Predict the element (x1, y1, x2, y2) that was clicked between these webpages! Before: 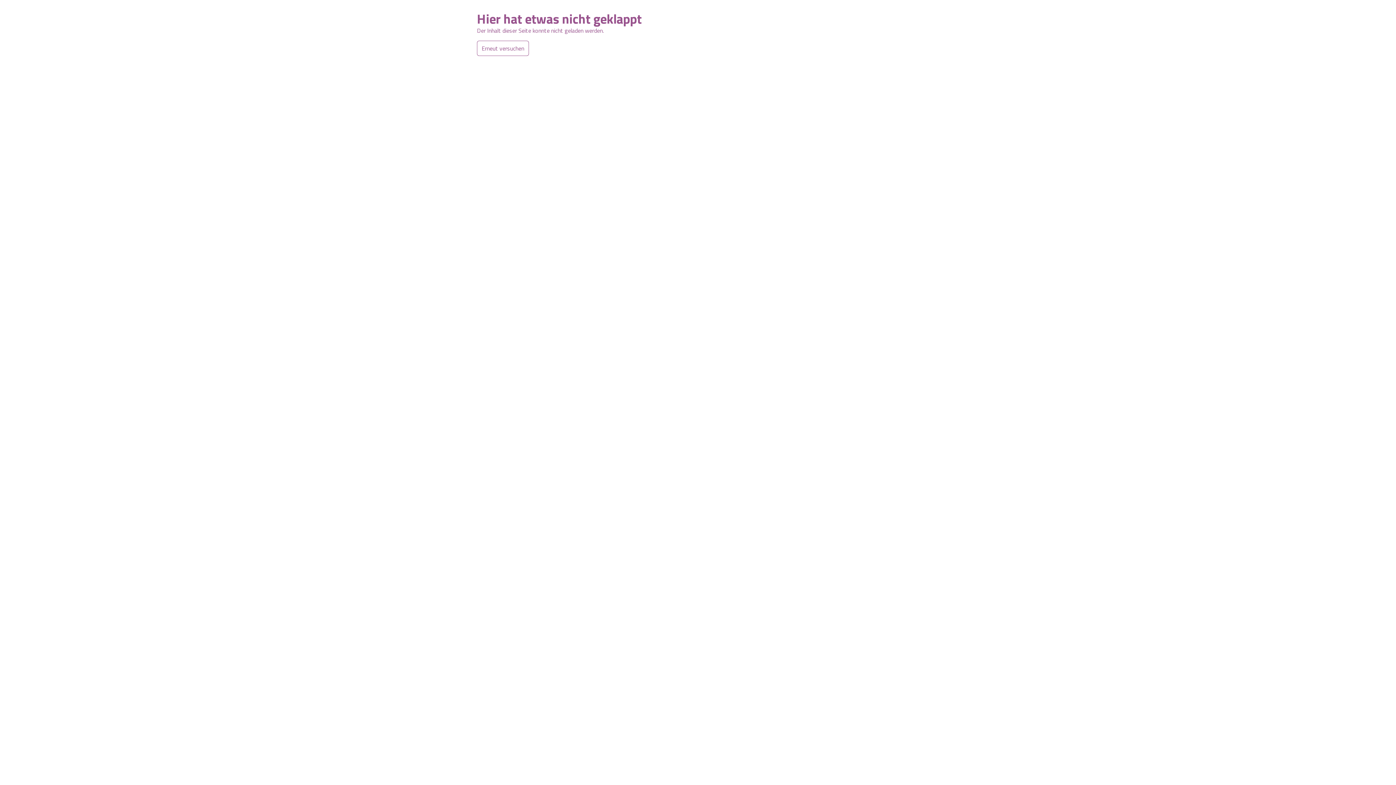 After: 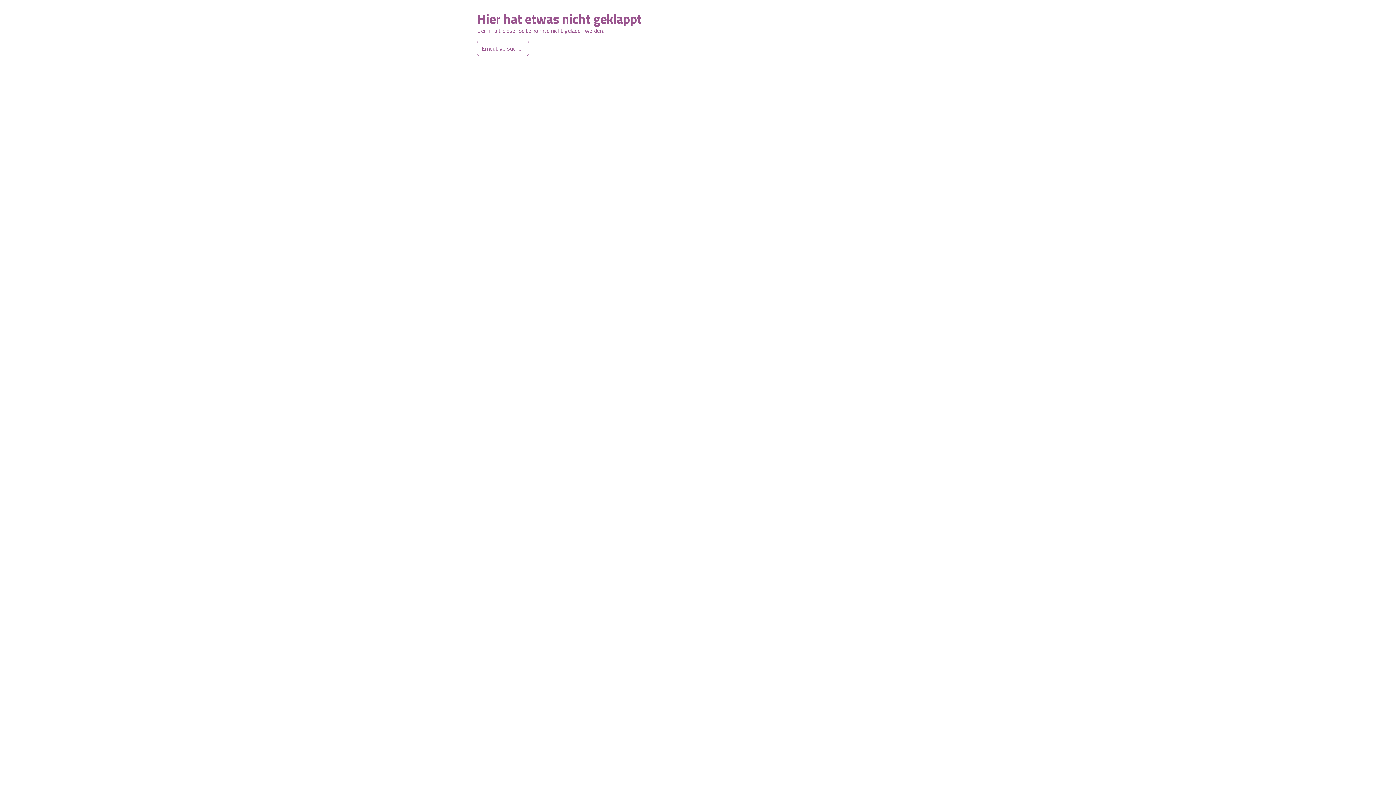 Action: label: Erneut versuchen bbox: (477, 40, 529, 56)